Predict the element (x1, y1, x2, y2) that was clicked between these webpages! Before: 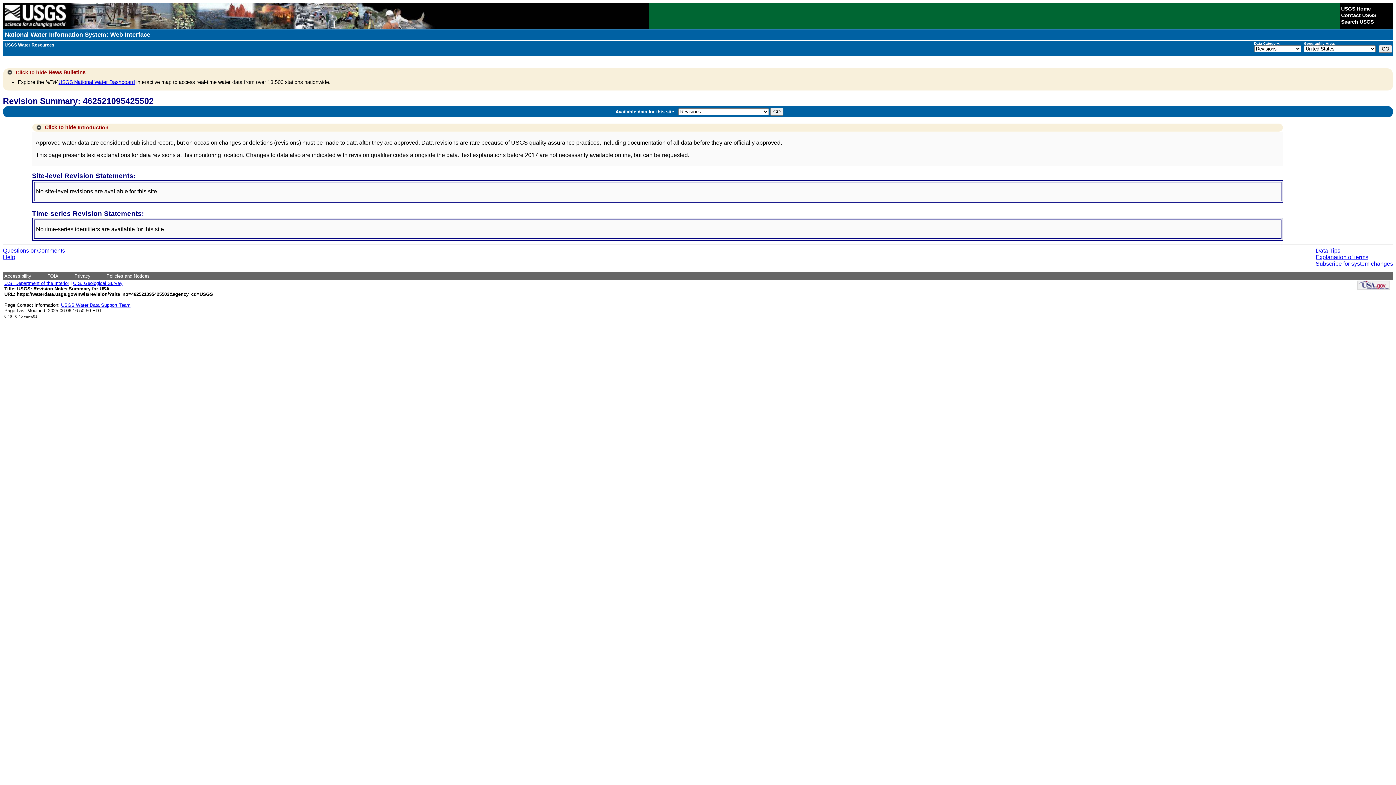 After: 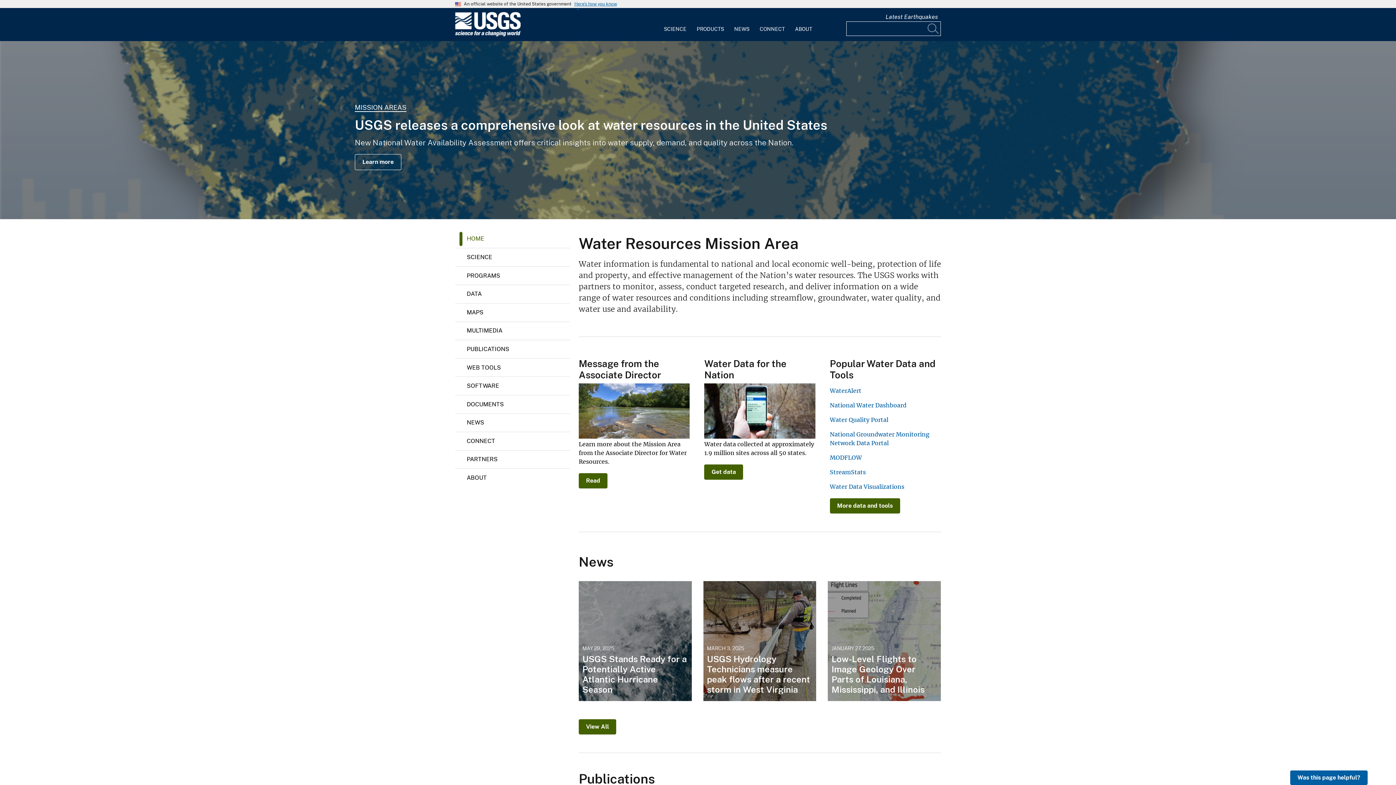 Action: bbox: (1316, 247, 1340, 253) label: Data Tips